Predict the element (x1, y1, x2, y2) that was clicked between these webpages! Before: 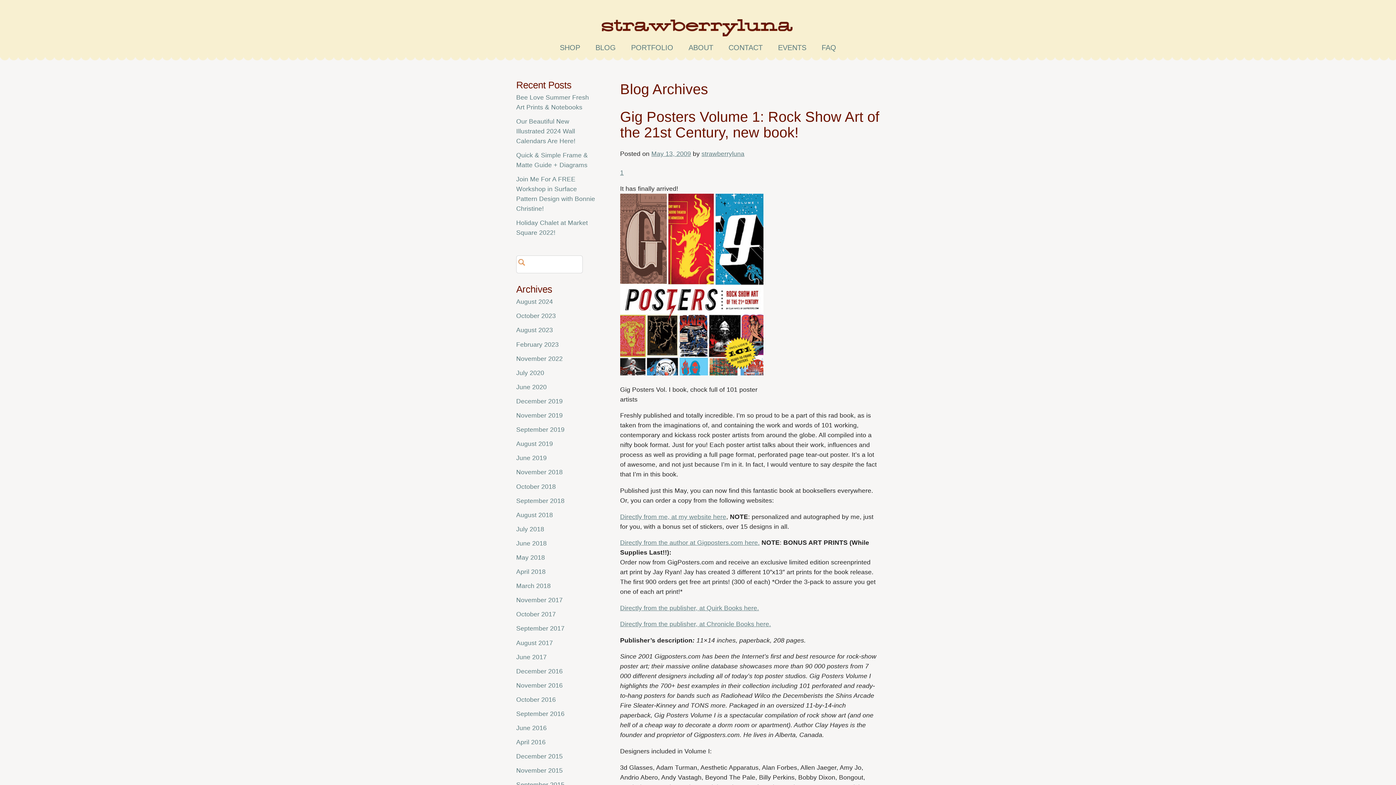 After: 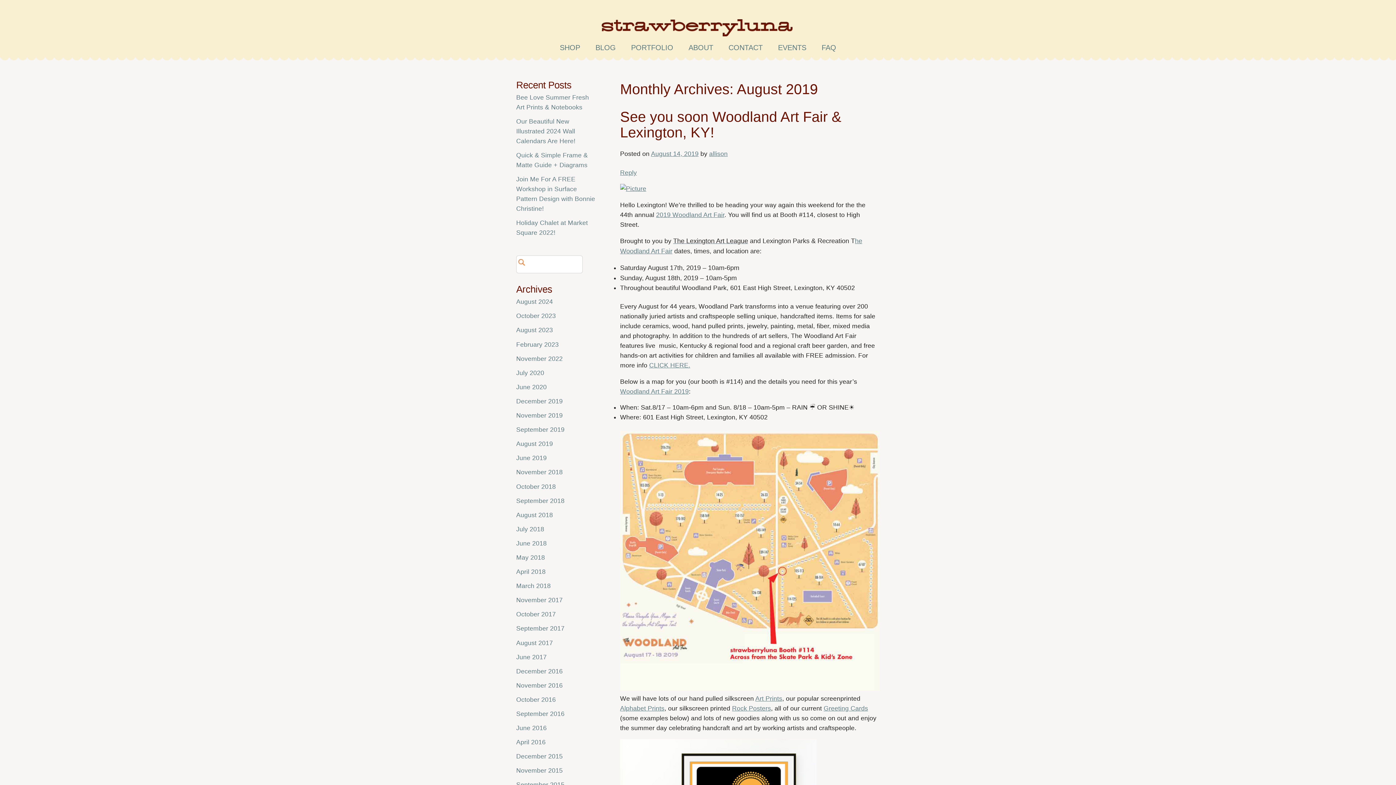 Action: label: August 2019 bbox: (516, 440, 553, 447)